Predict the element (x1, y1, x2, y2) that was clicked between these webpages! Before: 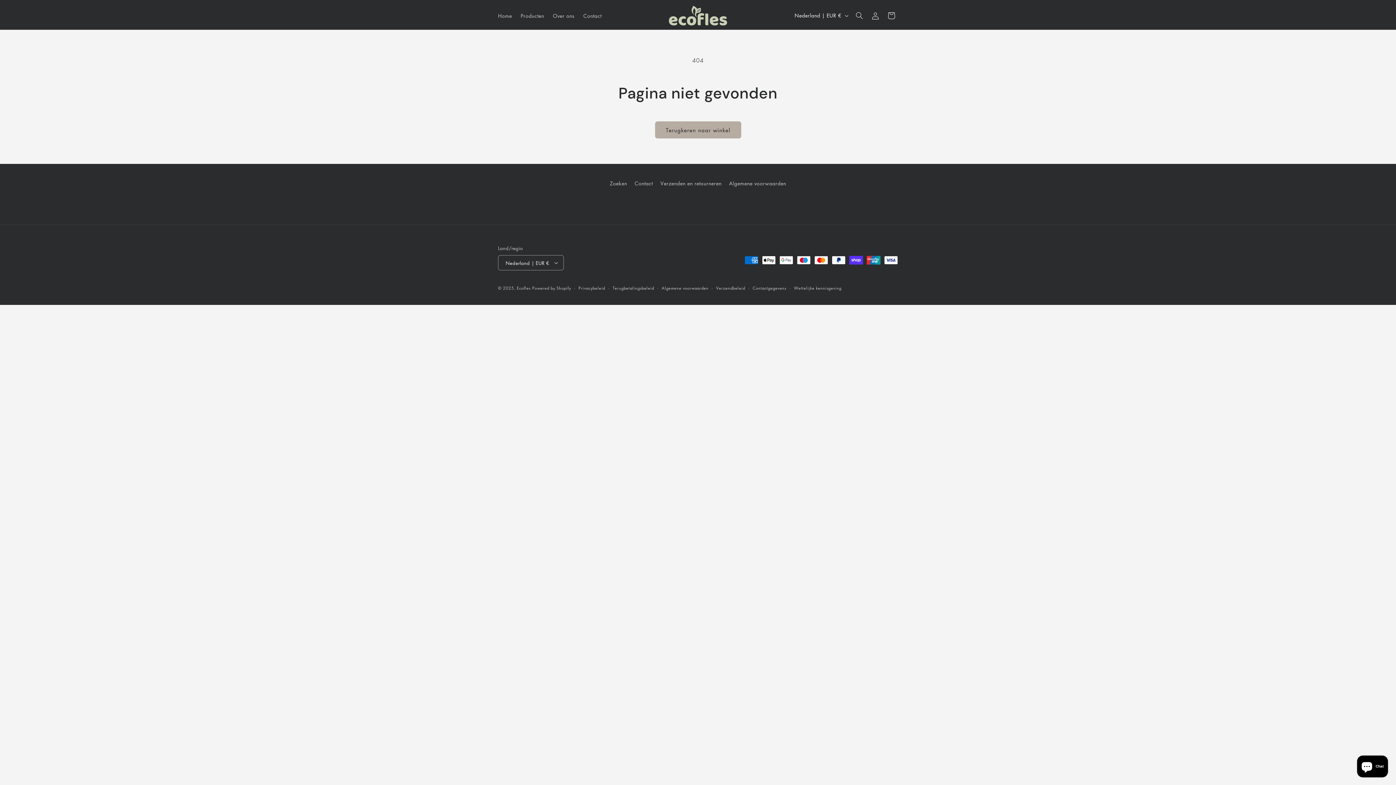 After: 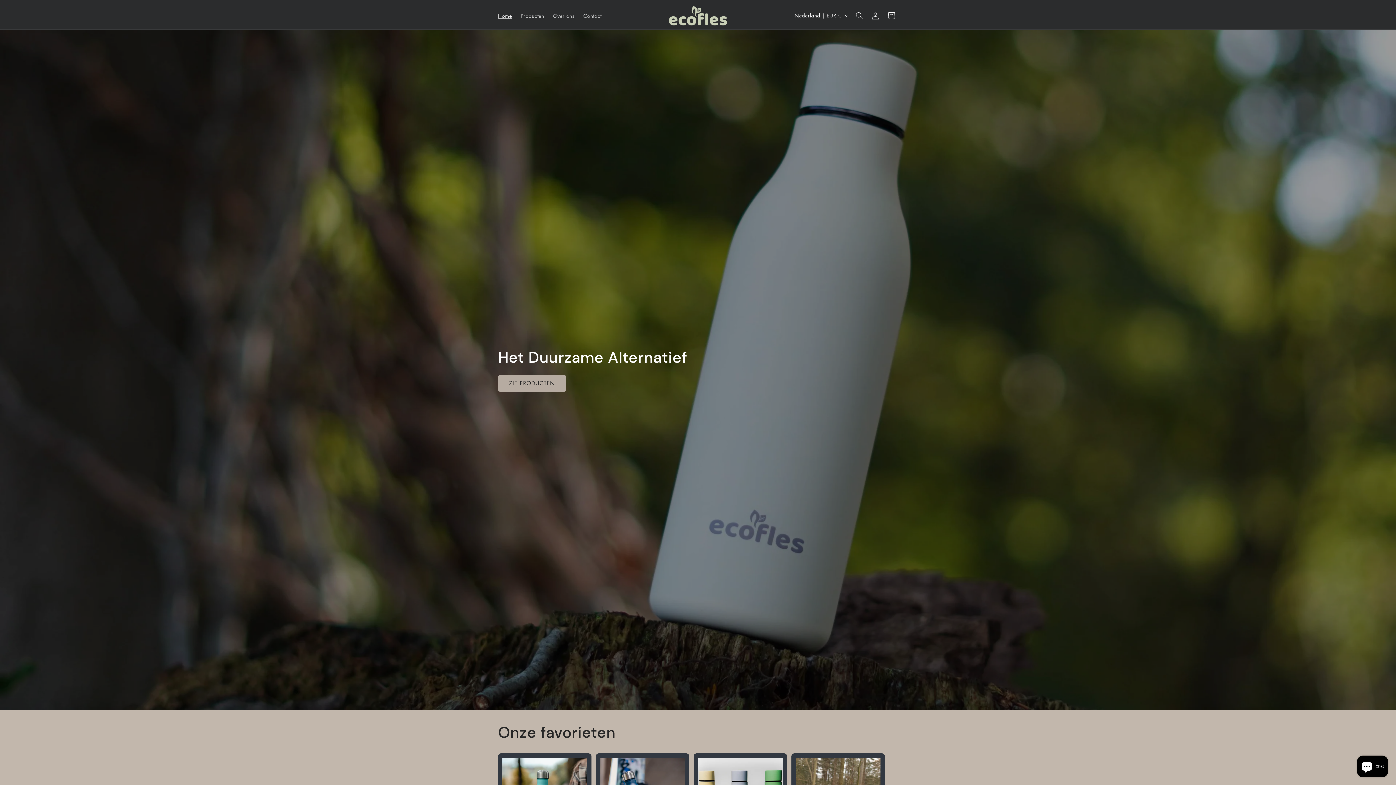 Action: bbox: (666, 2, 730, 28)